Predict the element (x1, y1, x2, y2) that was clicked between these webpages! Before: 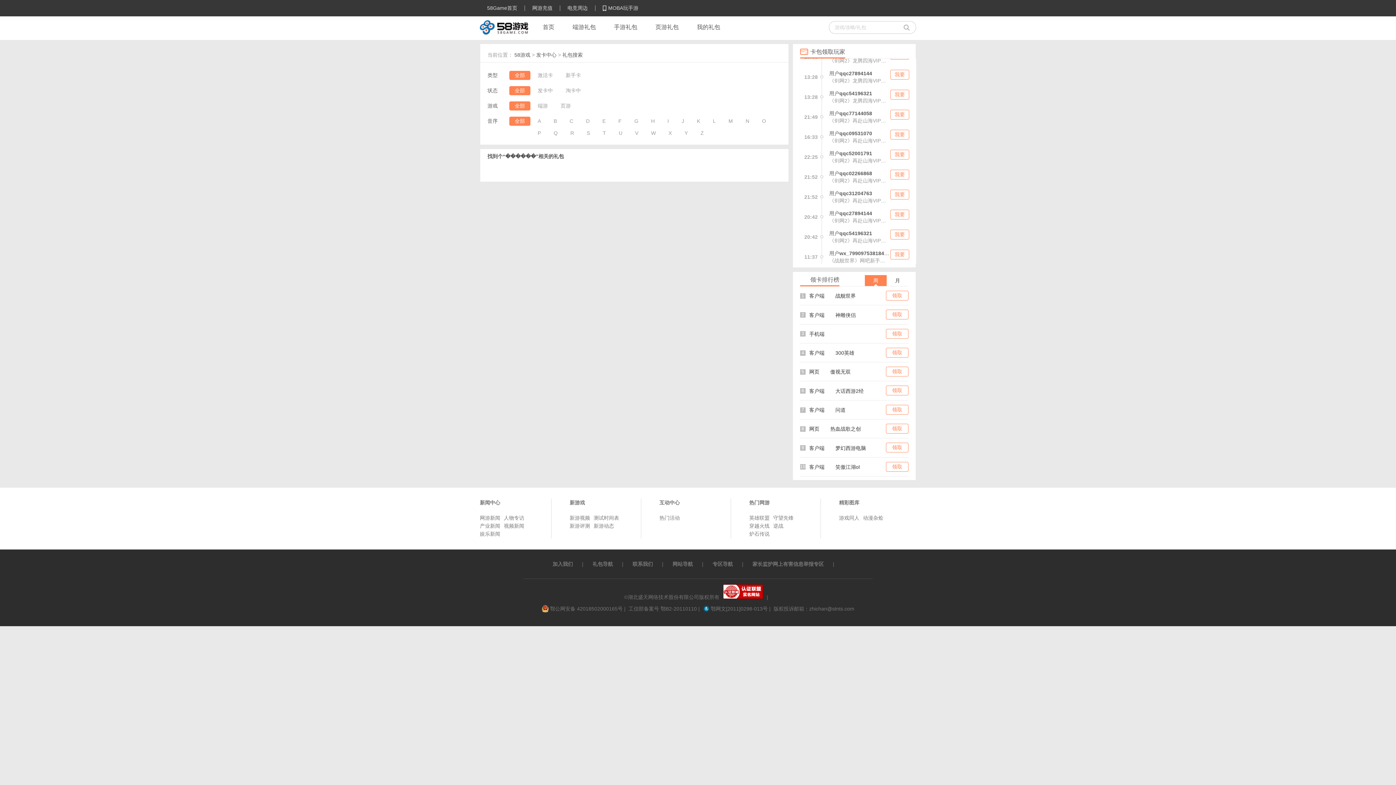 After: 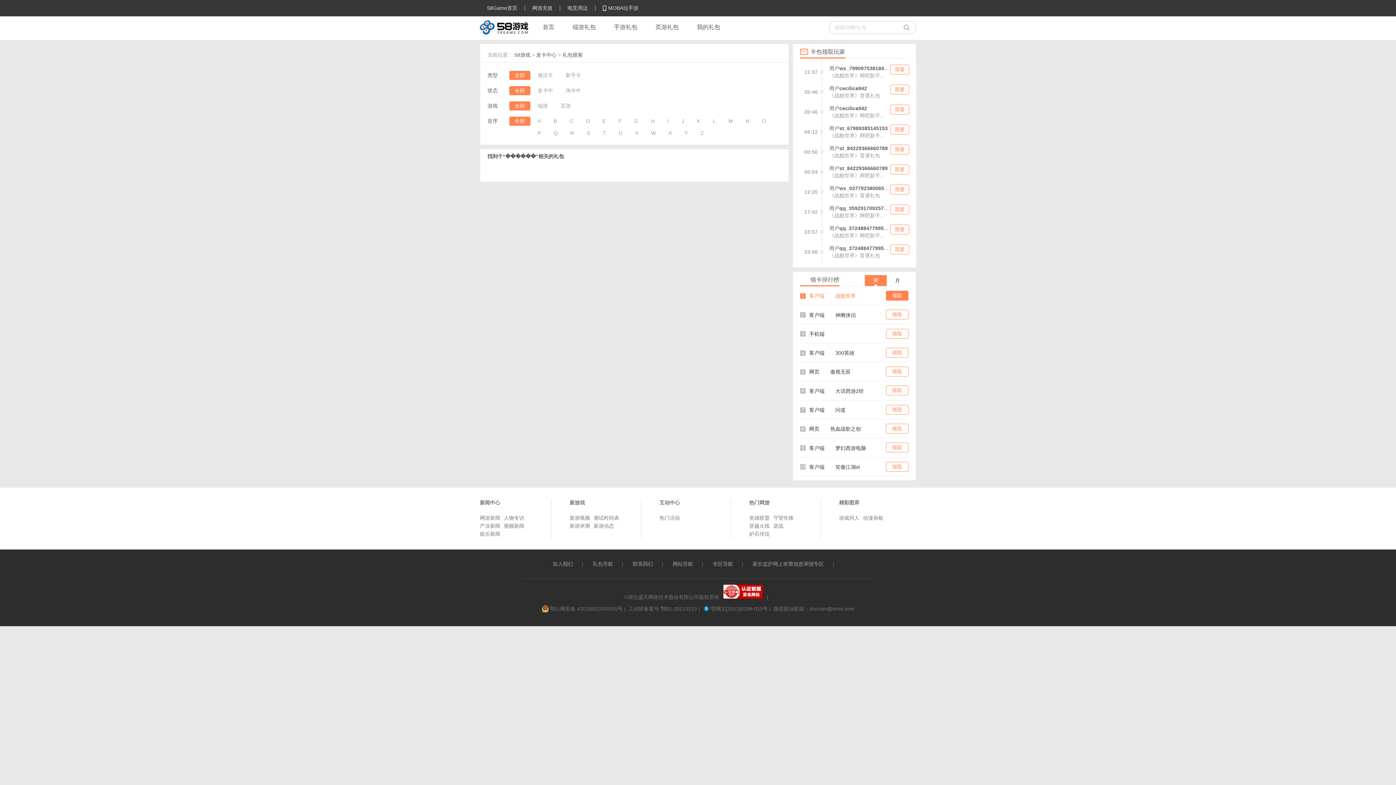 Action: bbox: (800, 292, 882, 298) label: 领取
1

客户端战舰世界